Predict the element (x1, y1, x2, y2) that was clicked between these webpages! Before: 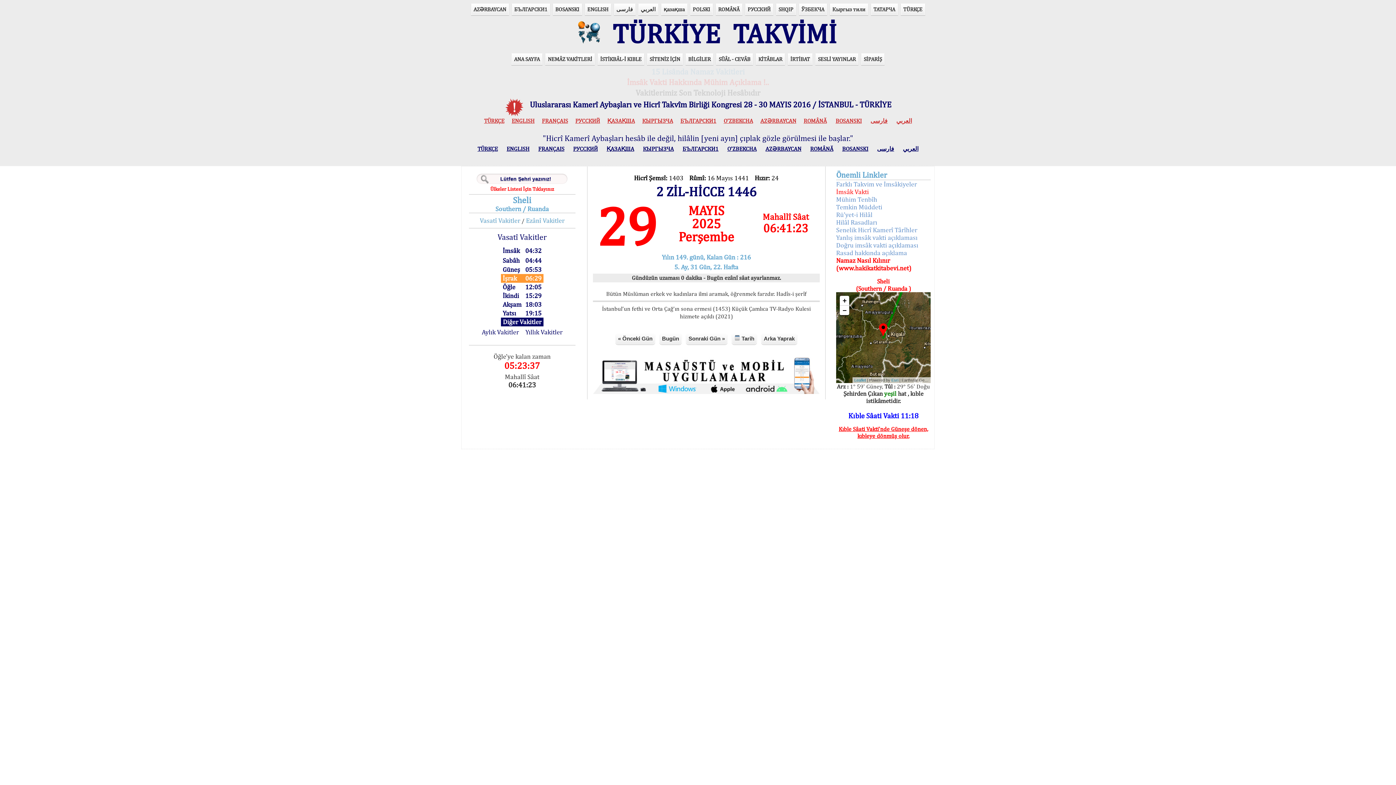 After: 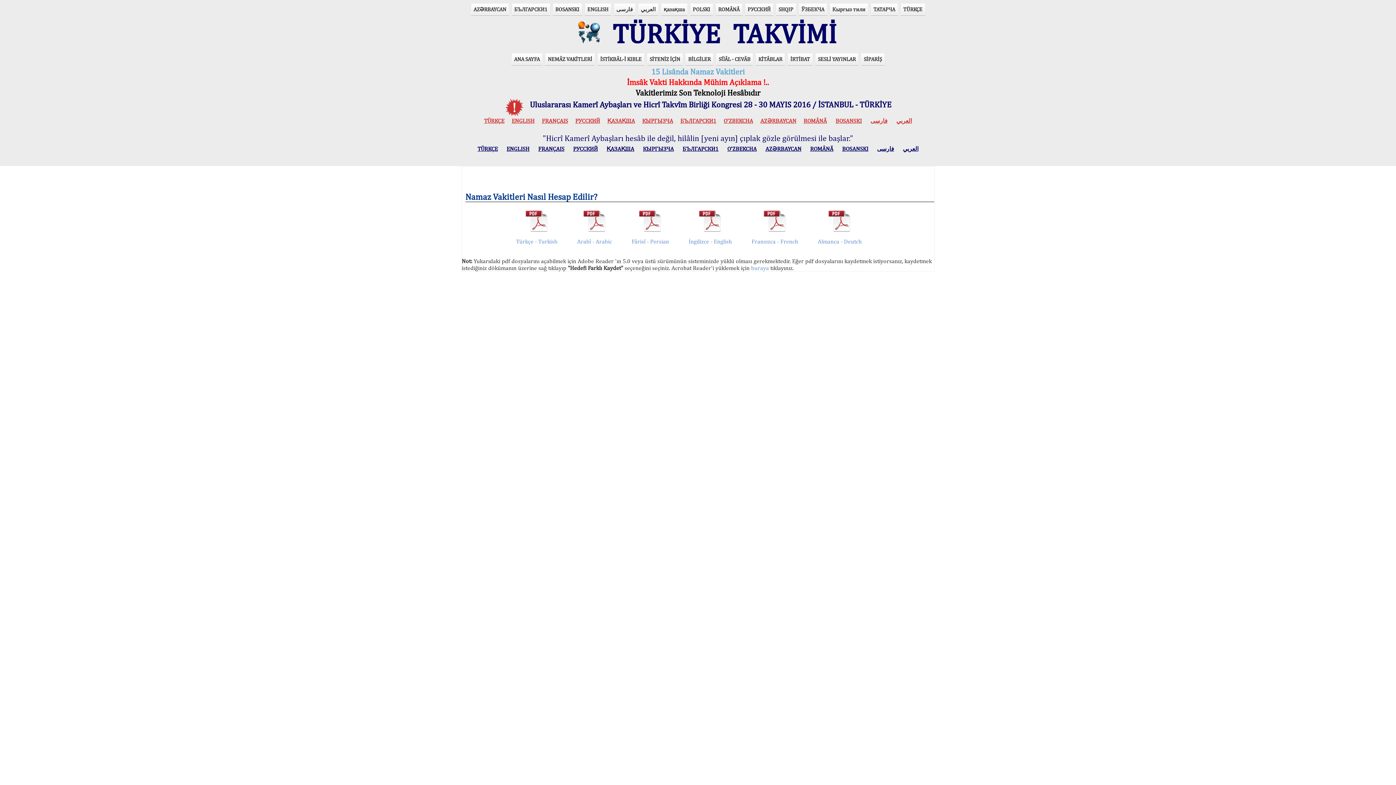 Action: label: NEMÂZ VAKİTLERİ bbox: (545, 53, 594, 65)